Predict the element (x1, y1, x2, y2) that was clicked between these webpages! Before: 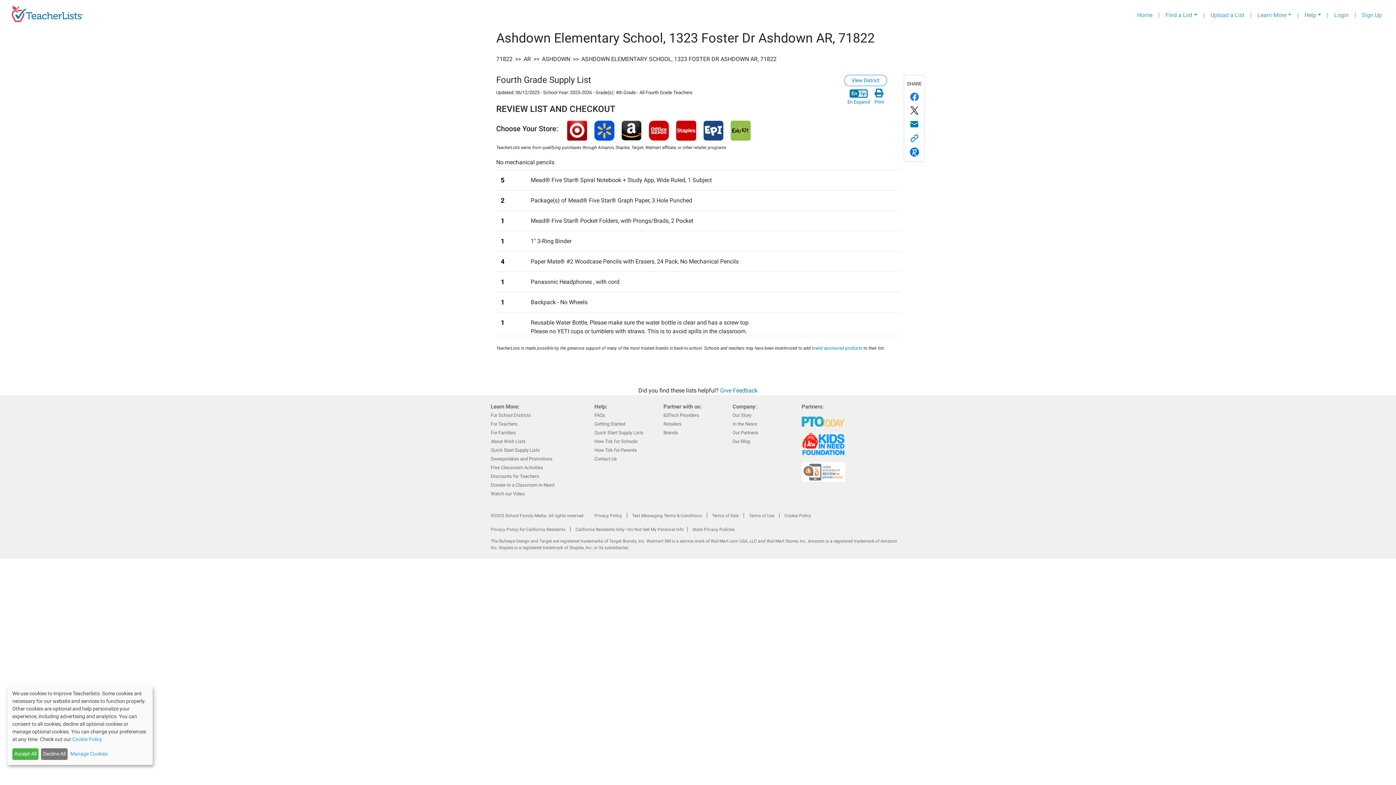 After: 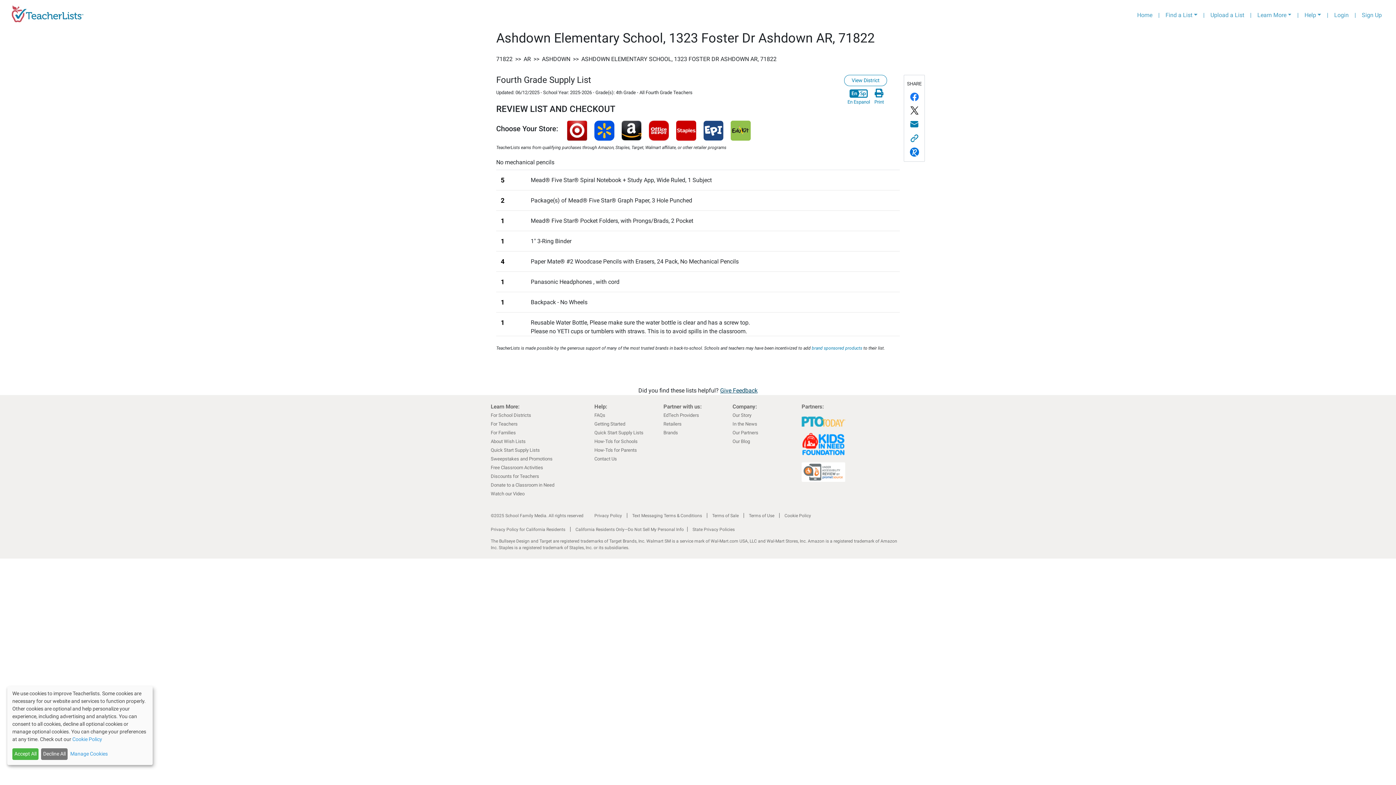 Action: bbox: (720, 387, 757, 394) label: Give Feedback